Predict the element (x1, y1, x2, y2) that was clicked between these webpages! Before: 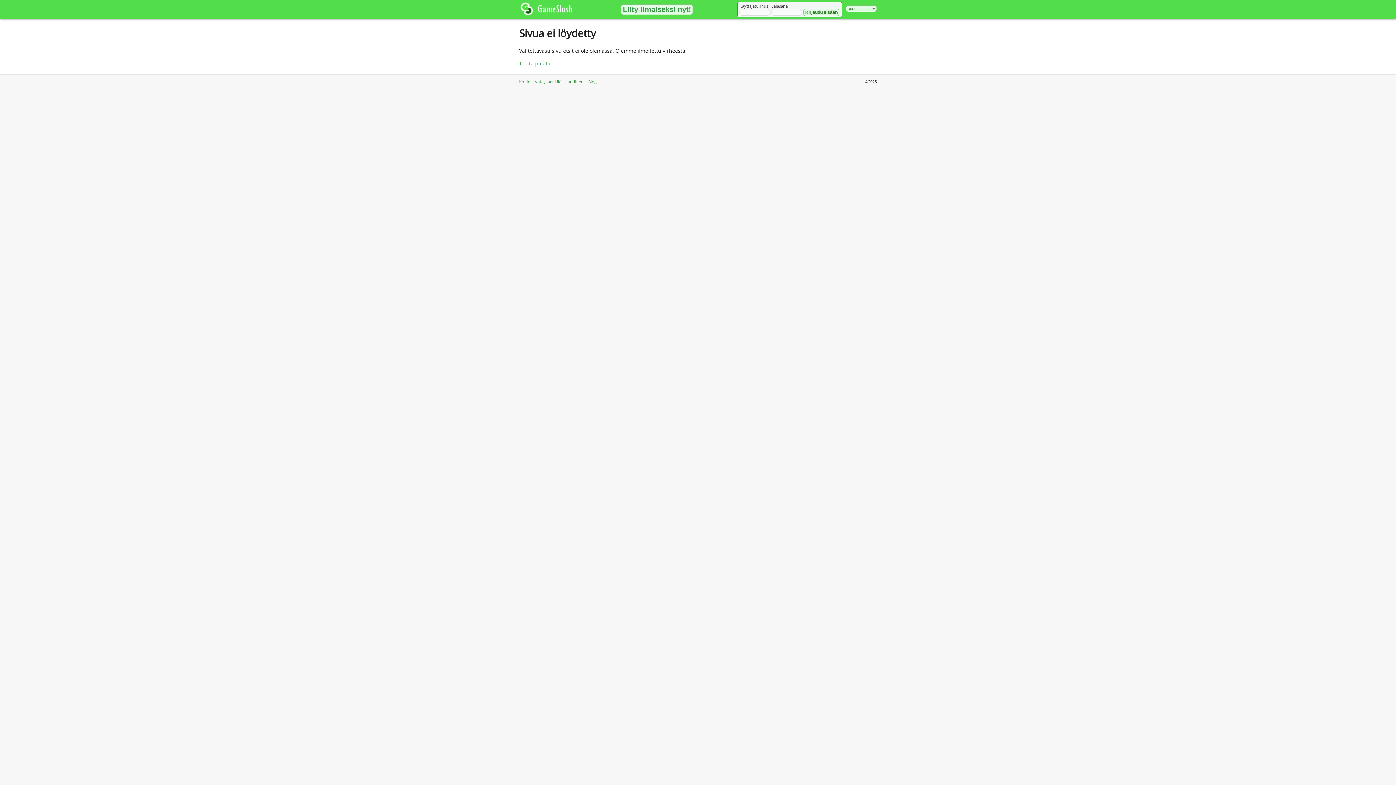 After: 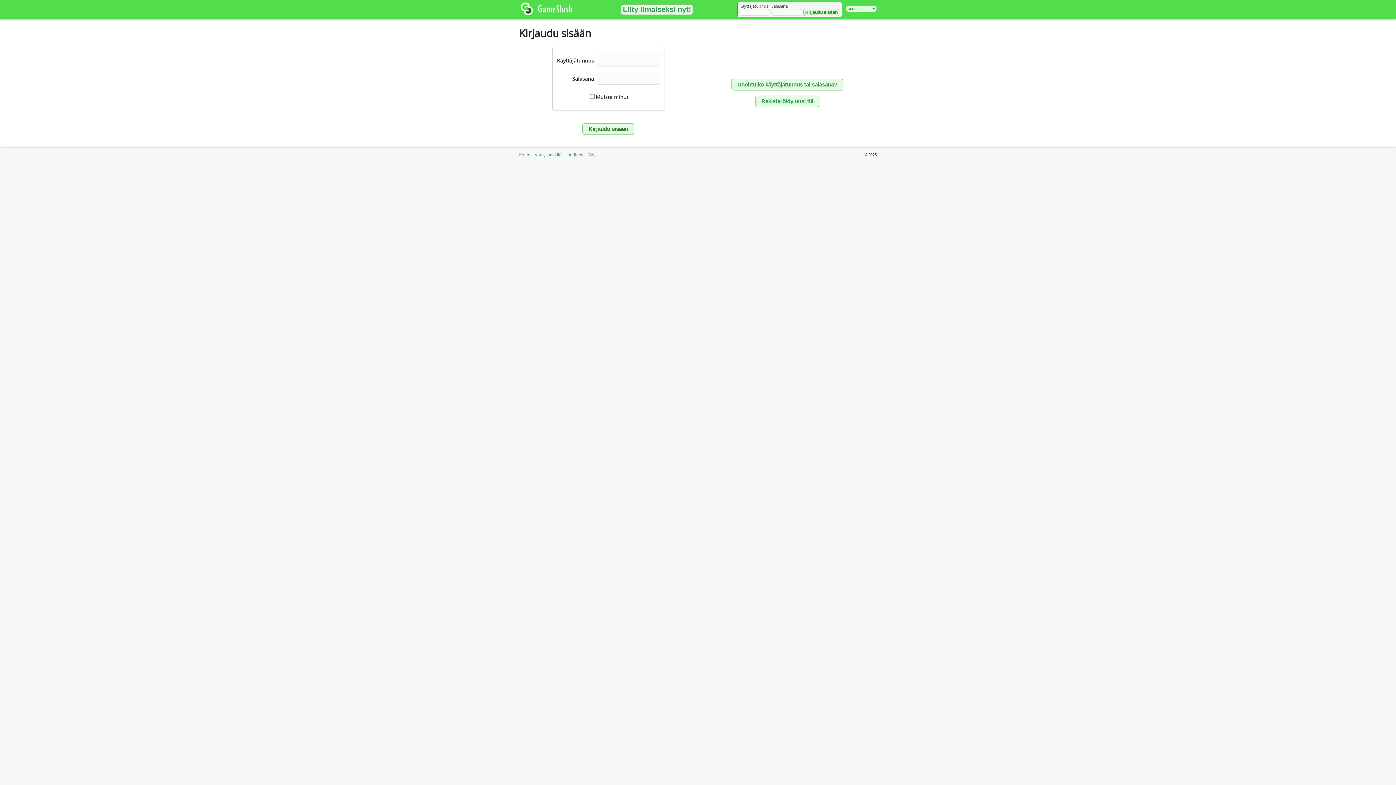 Action: bbox: (803, 8, 839, 16)